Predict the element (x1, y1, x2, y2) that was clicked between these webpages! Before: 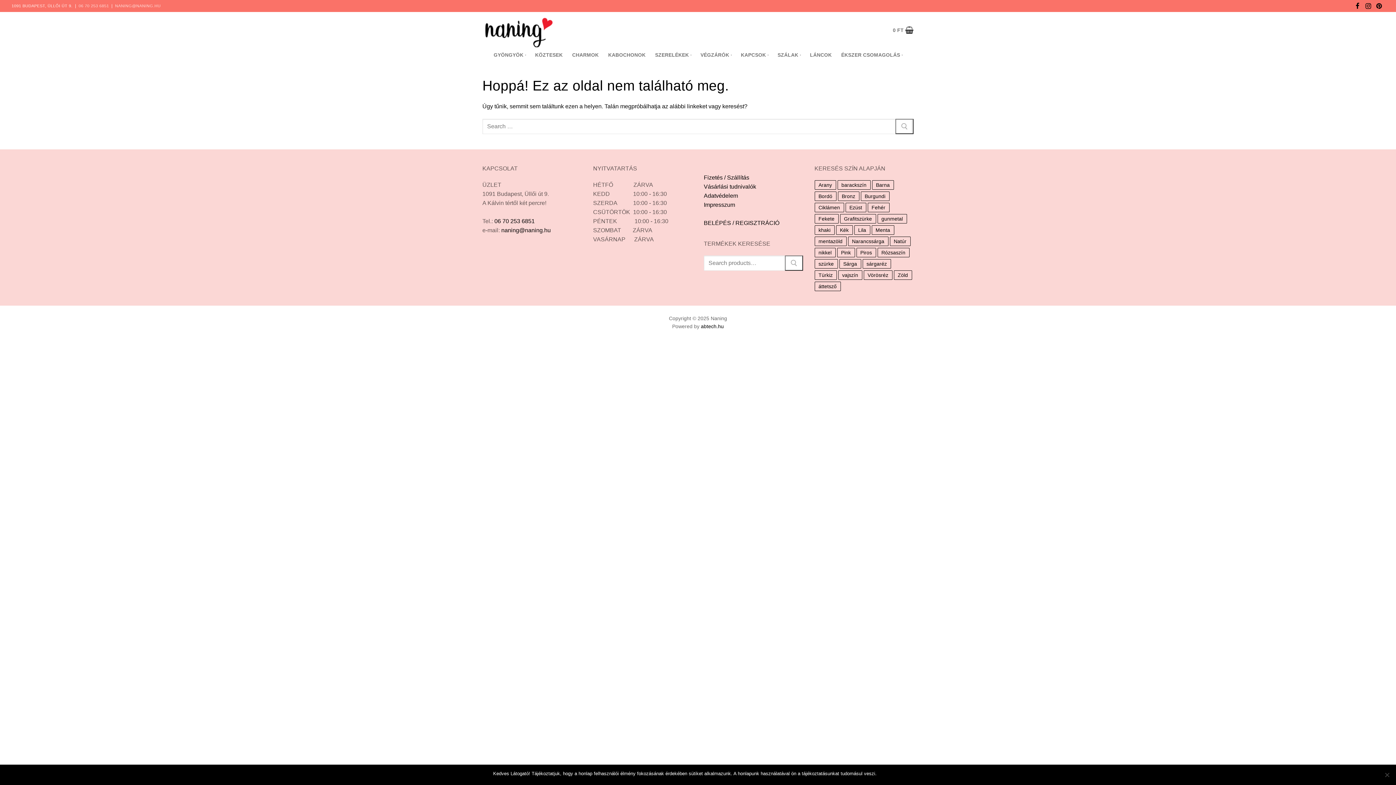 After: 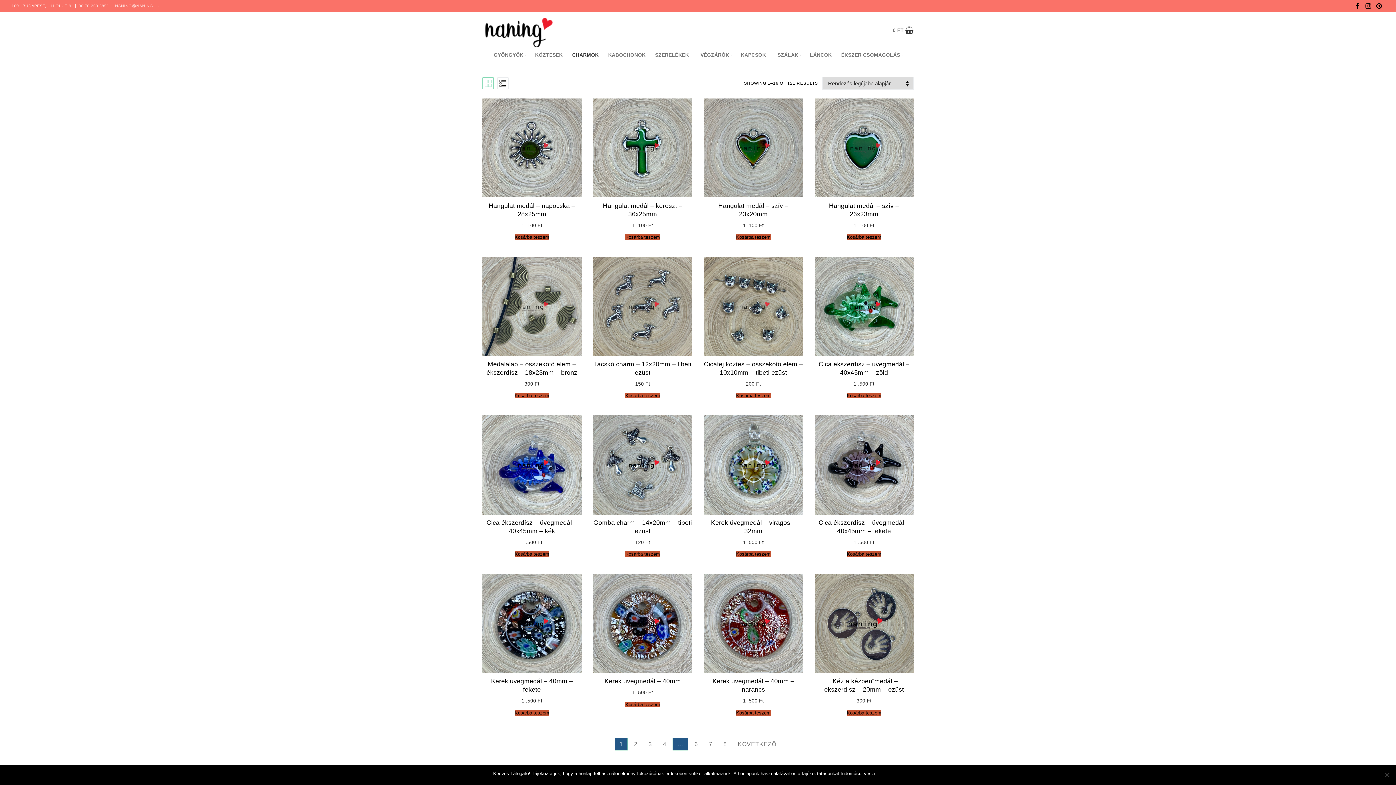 Action: bbox: (567, 48, 603, 61) label: CHARMOK